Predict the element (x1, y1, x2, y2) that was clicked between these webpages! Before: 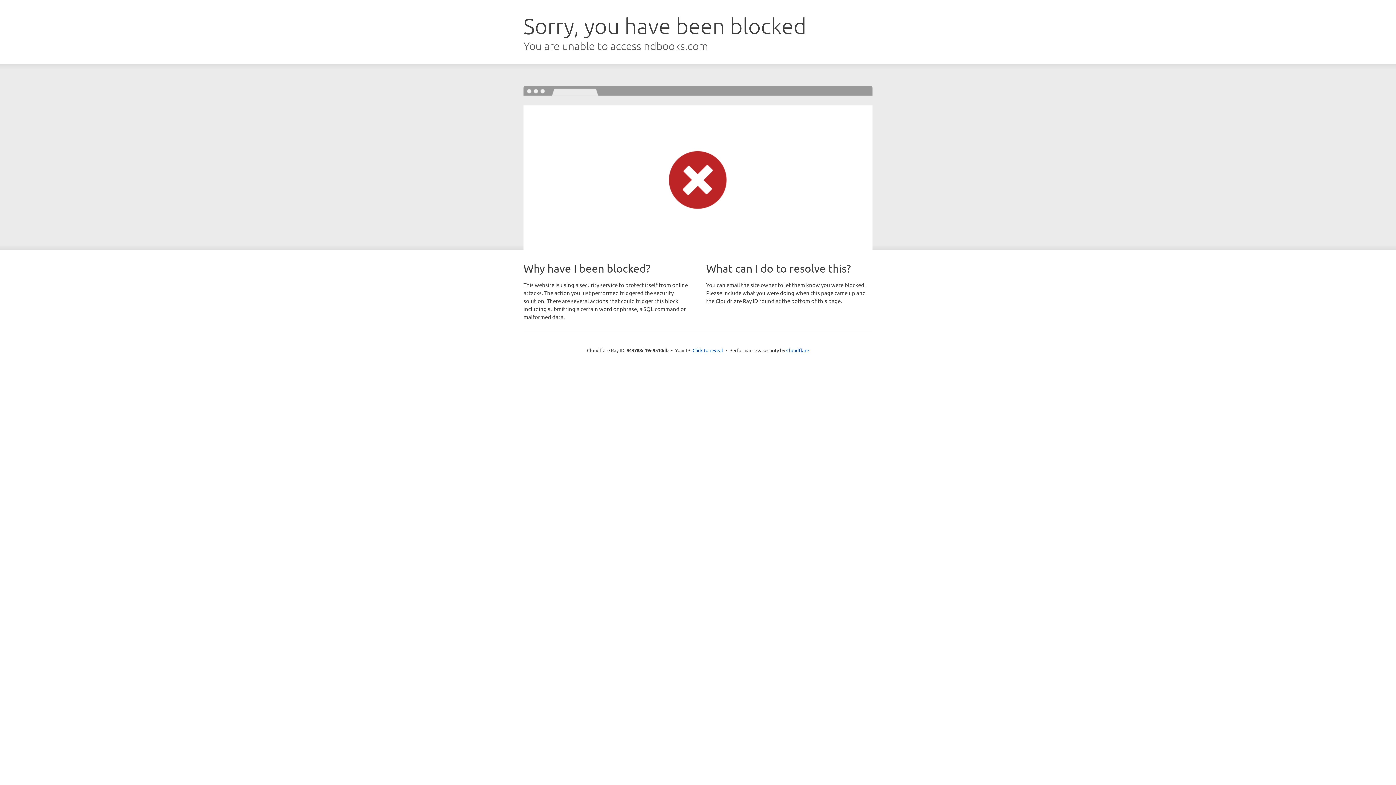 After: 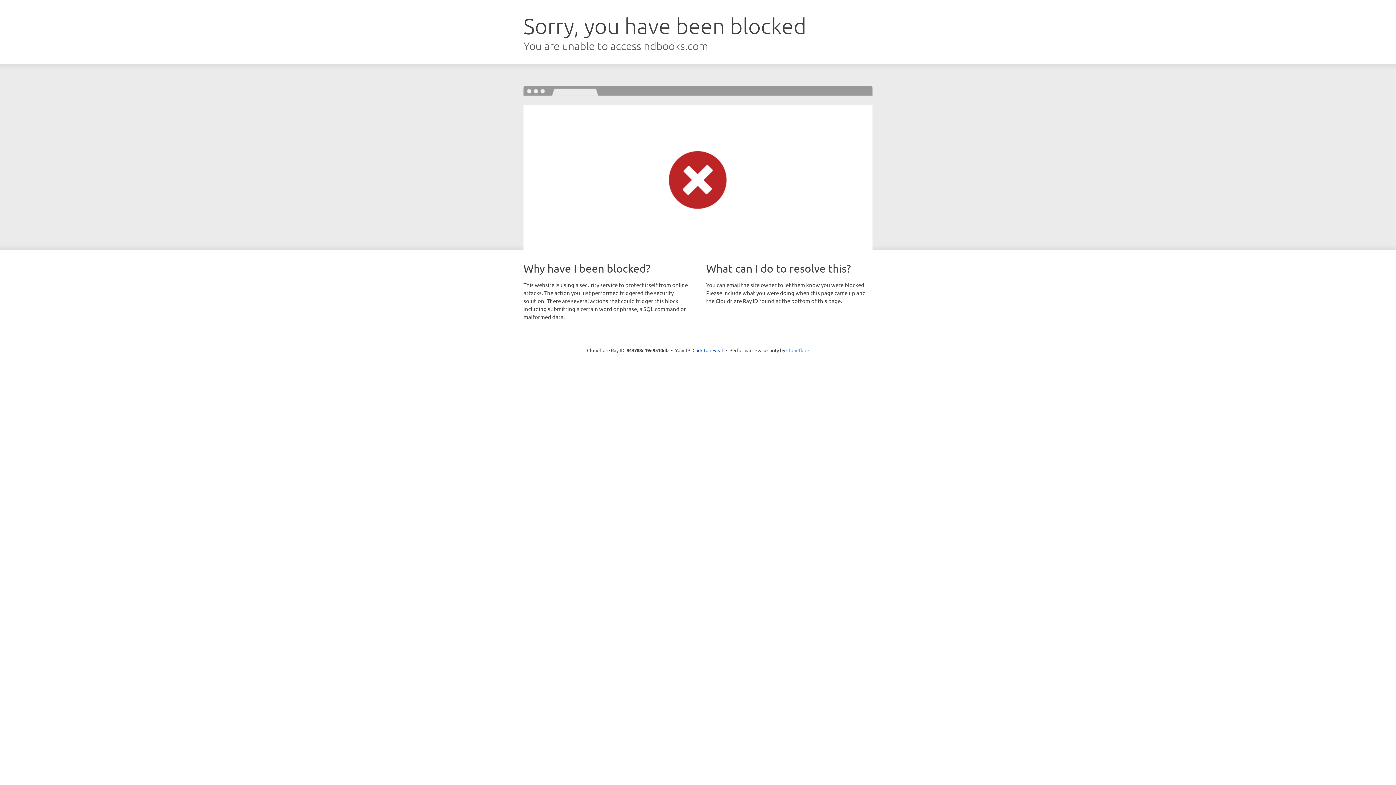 Action: bbox: (786, 347, 809, 353) label: Cloudflare